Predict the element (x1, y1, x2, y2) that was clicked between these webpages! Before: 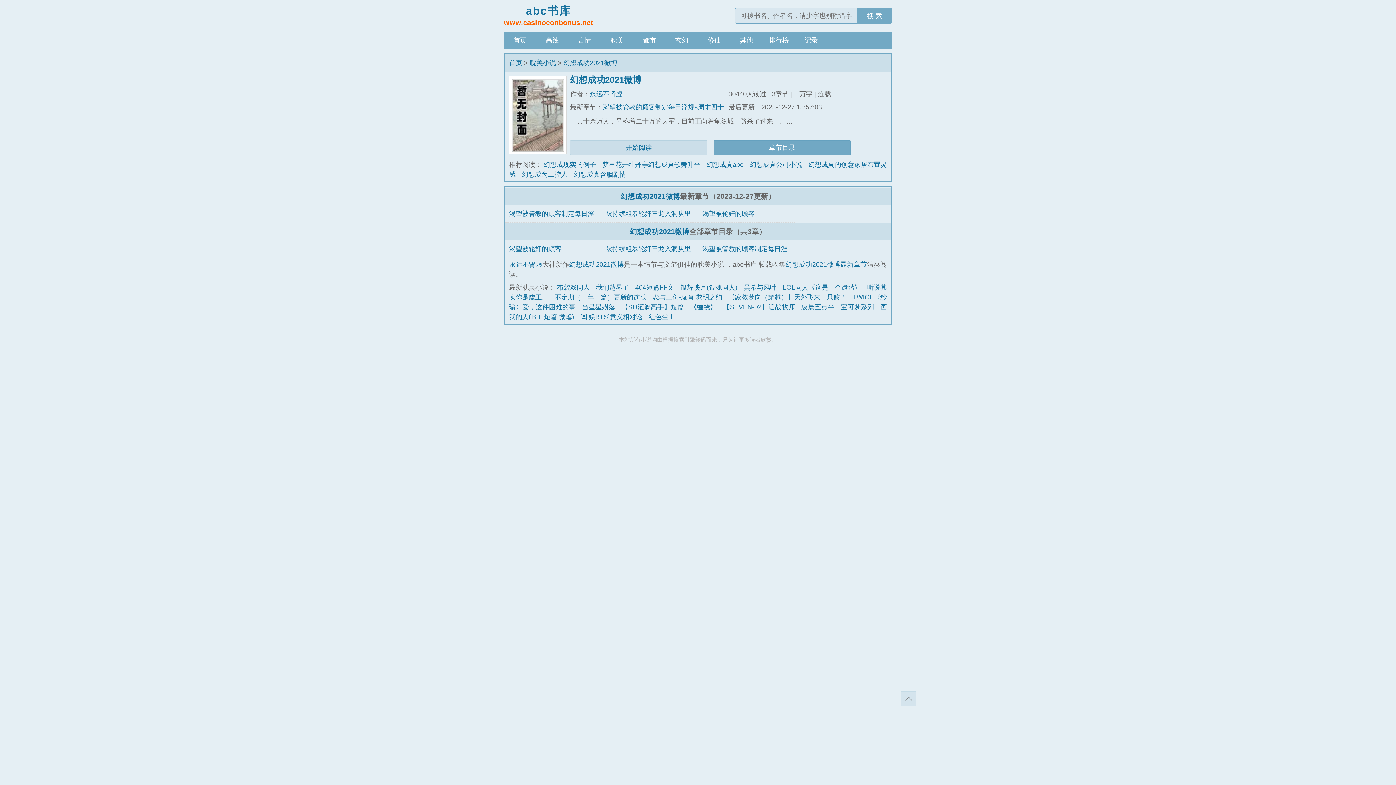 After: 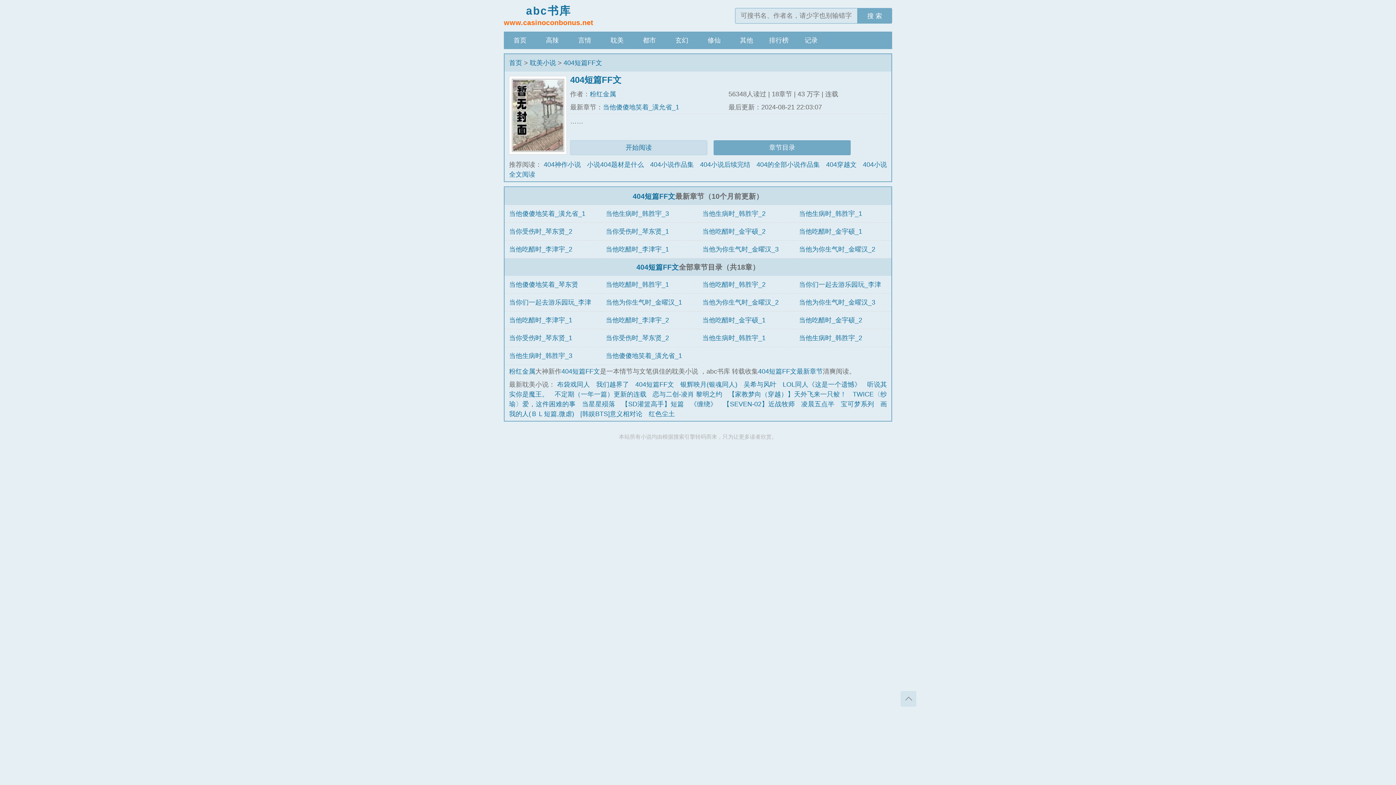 Action: bbox: (635, 284, 674, 291) label: 404短篇FF文